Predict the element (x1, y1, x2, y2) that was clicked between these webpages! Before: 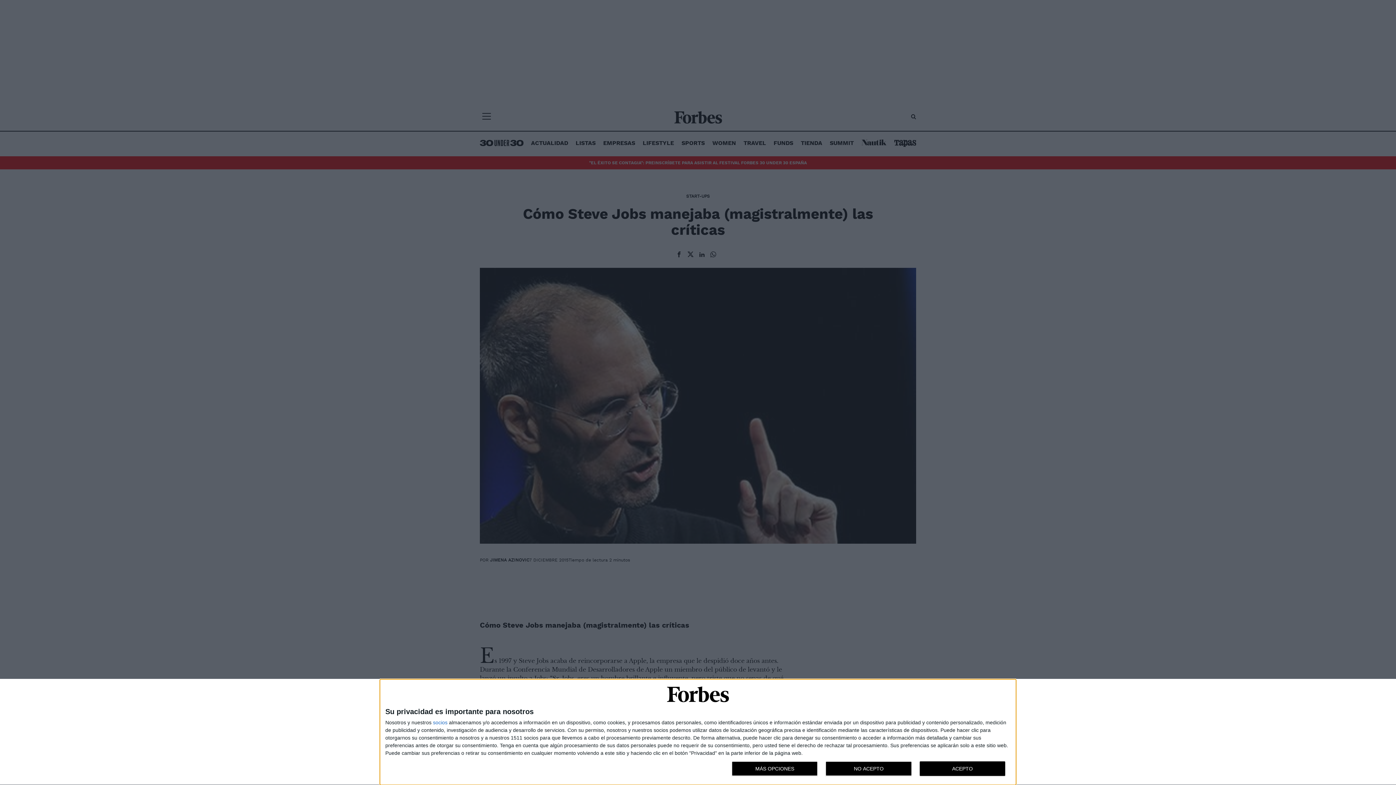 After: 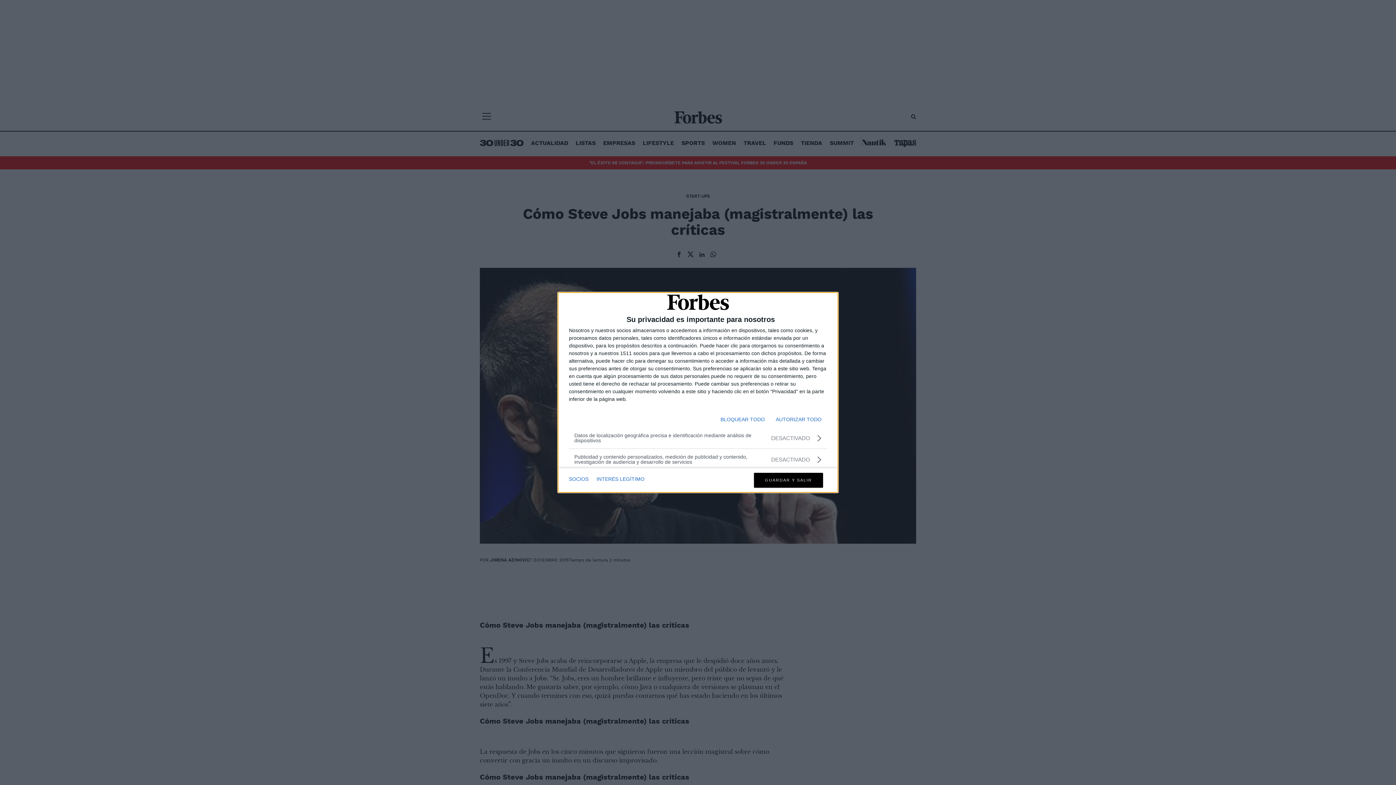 Action: bbox: (732, 761, 817, 776) label: MÁS OPCIONES